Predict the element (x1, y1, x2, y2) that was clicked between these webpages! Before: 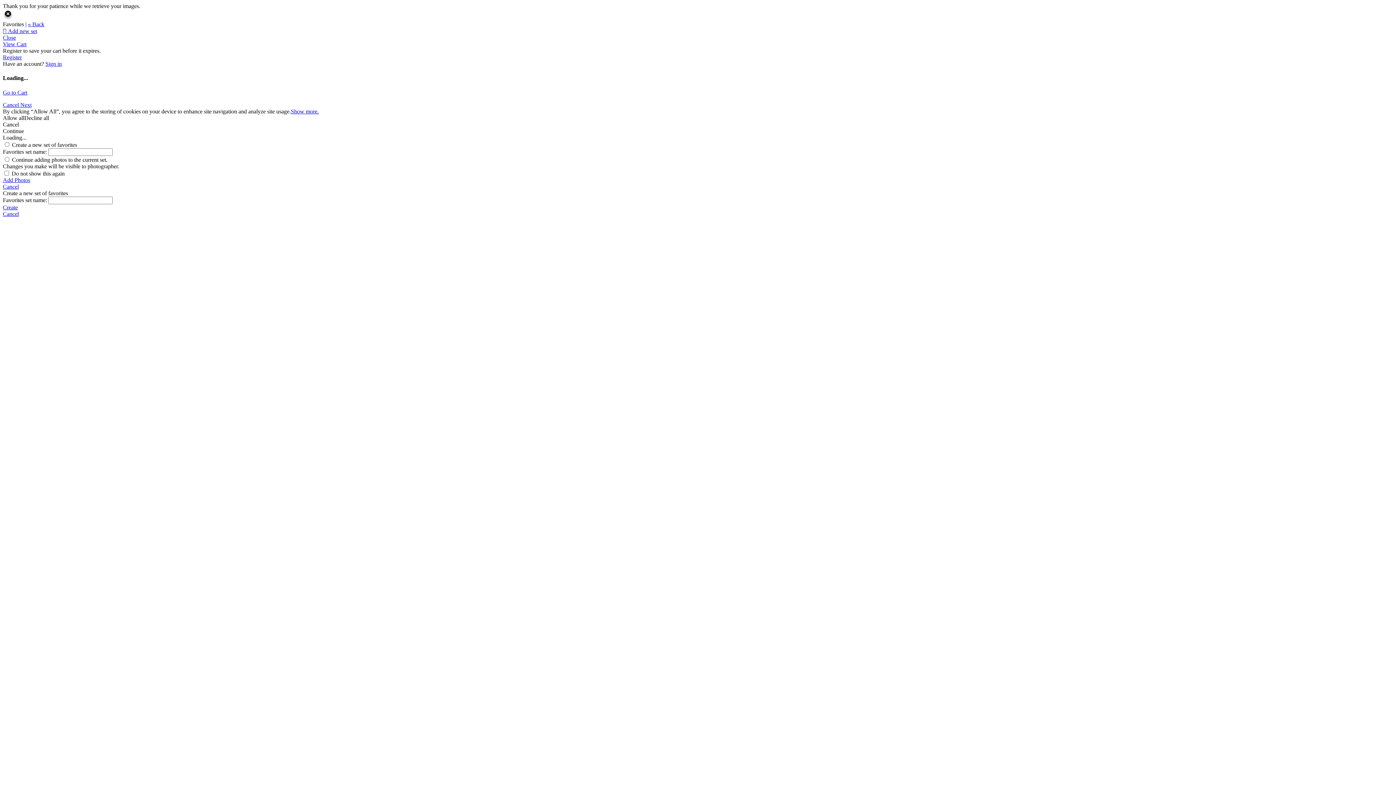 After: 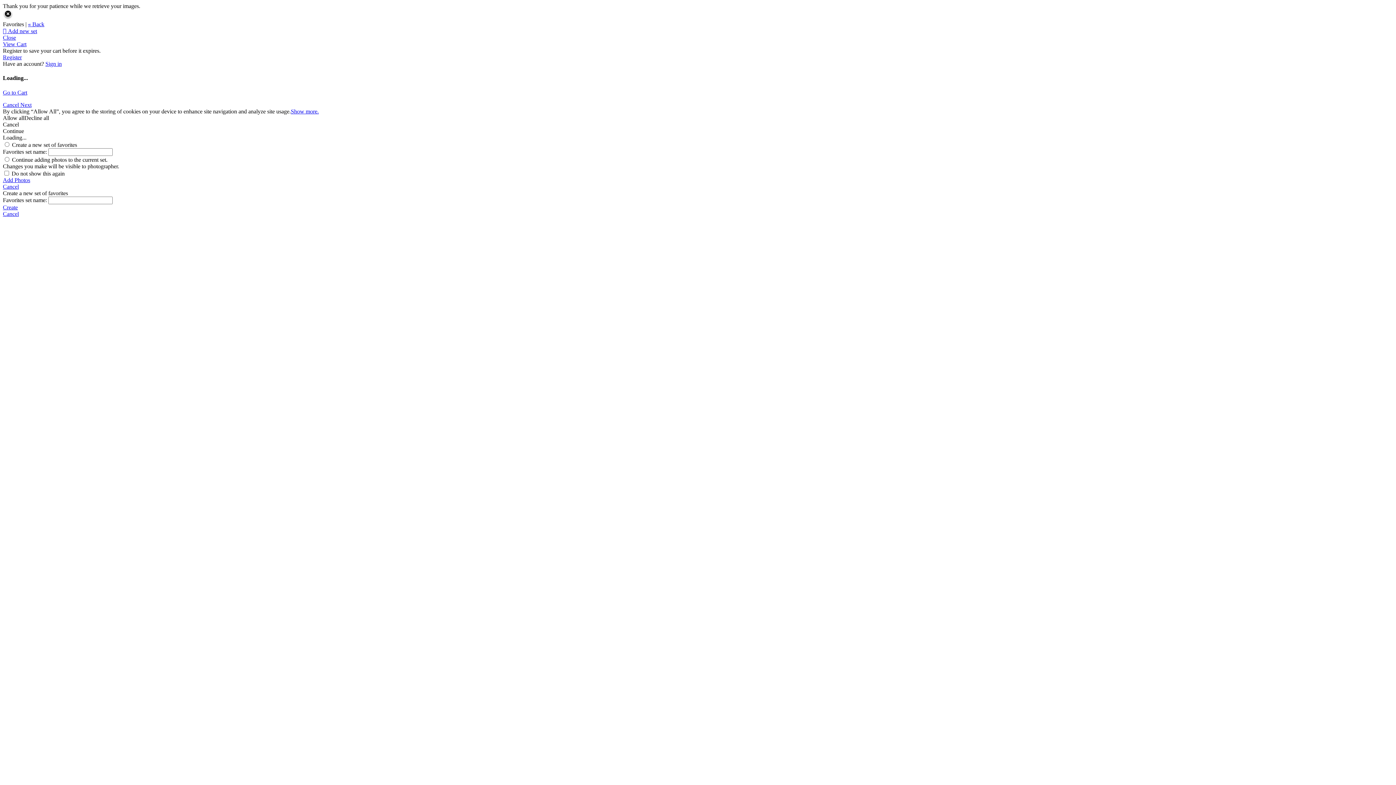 Action: bbox: (2, 101, 20, 107) label: Cancel 